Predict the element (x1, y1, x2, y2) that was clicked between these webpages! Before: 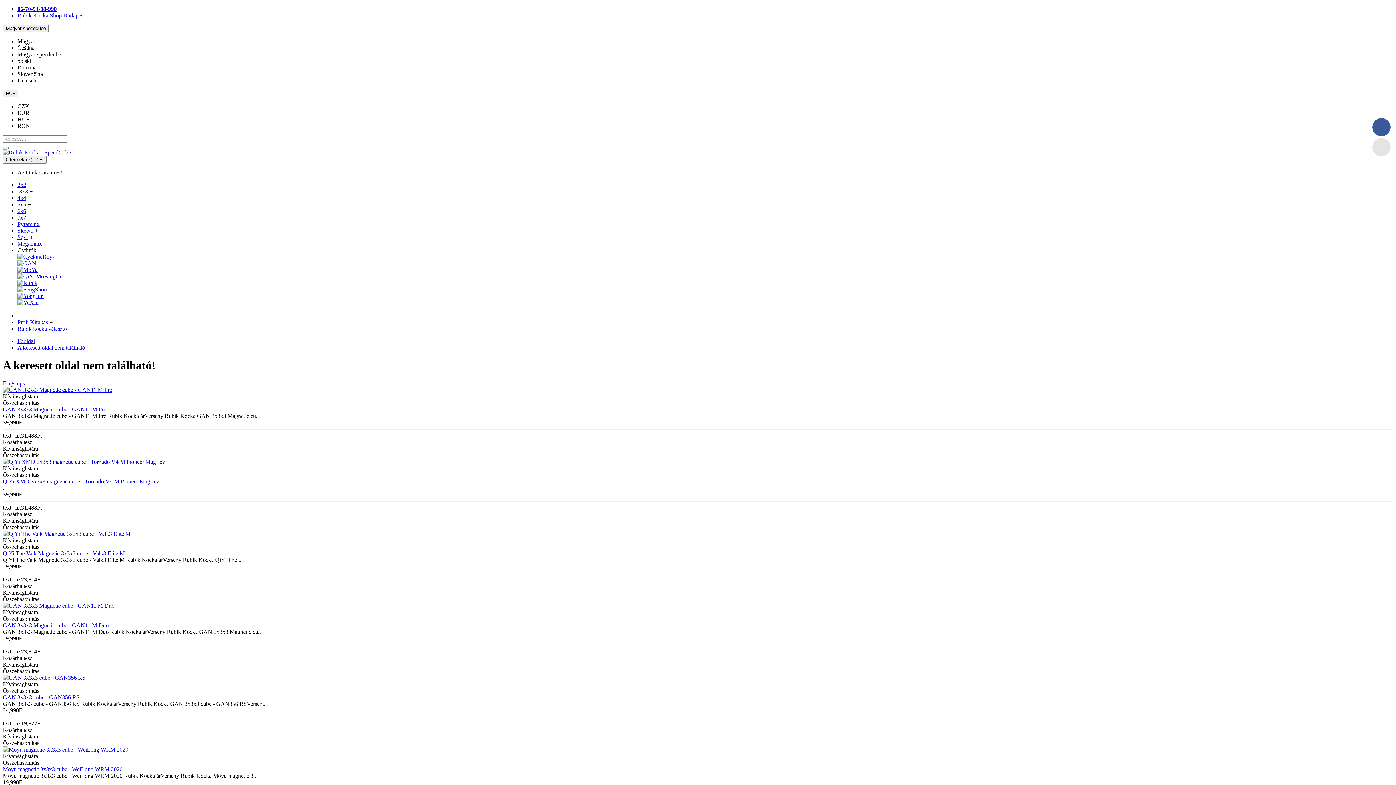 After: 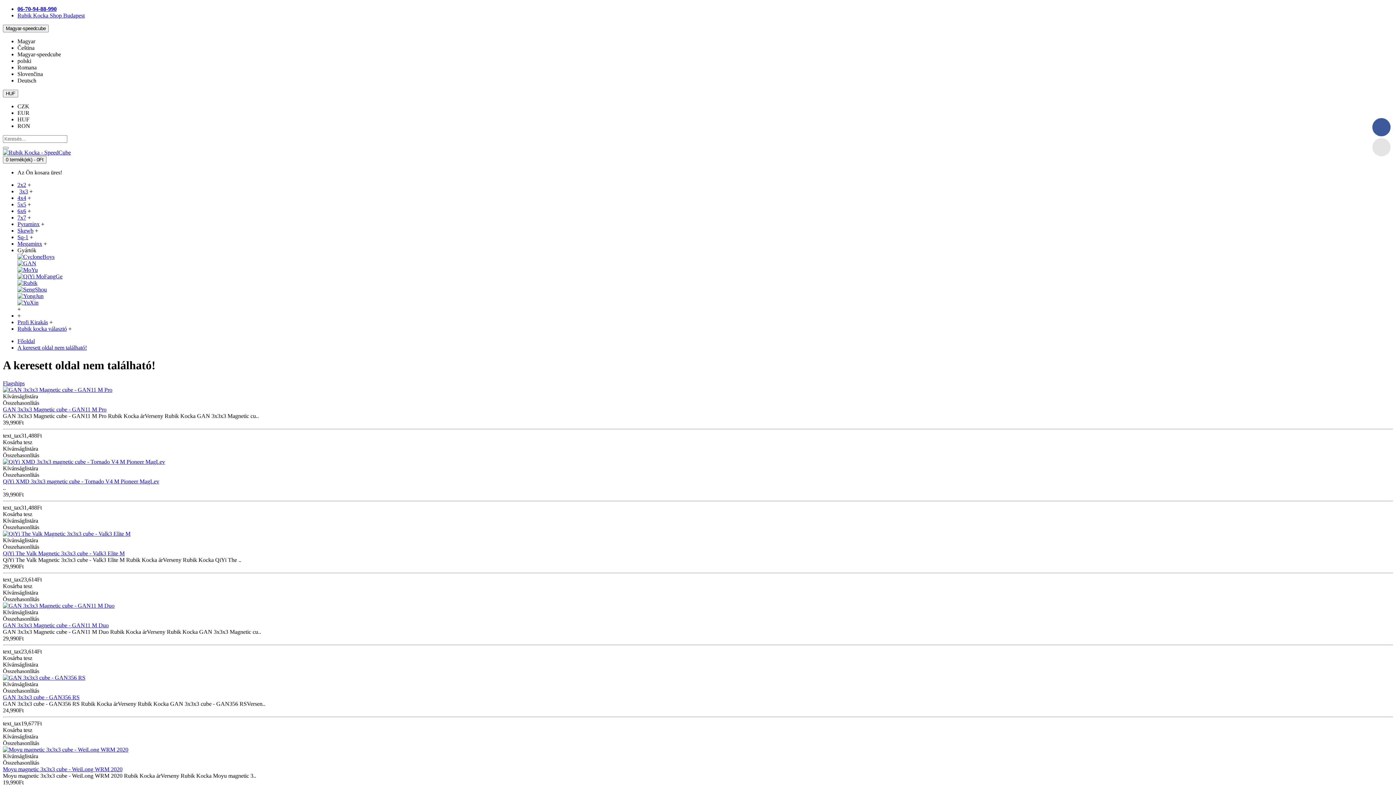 Action: bbox: (2, 759, 39, 766) label: Összehasonlítás